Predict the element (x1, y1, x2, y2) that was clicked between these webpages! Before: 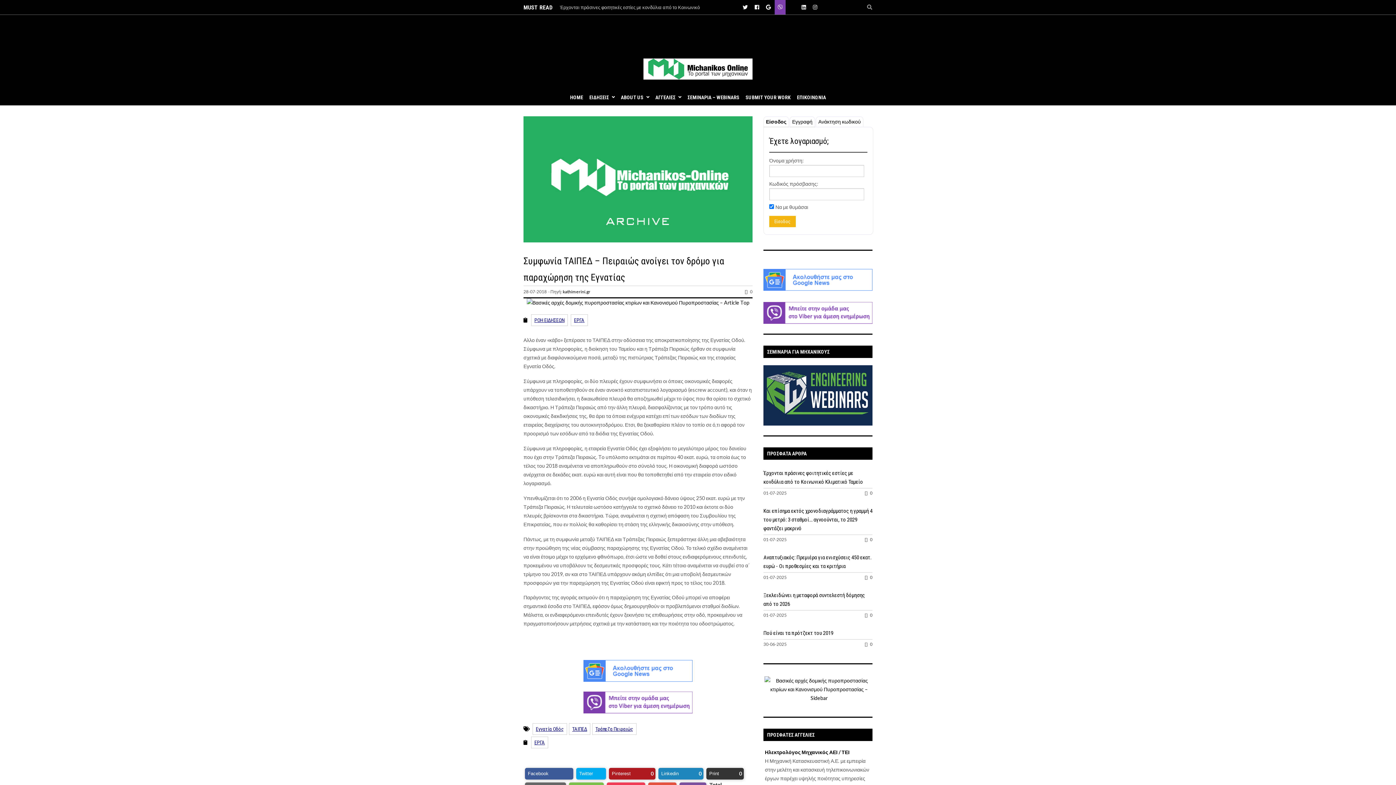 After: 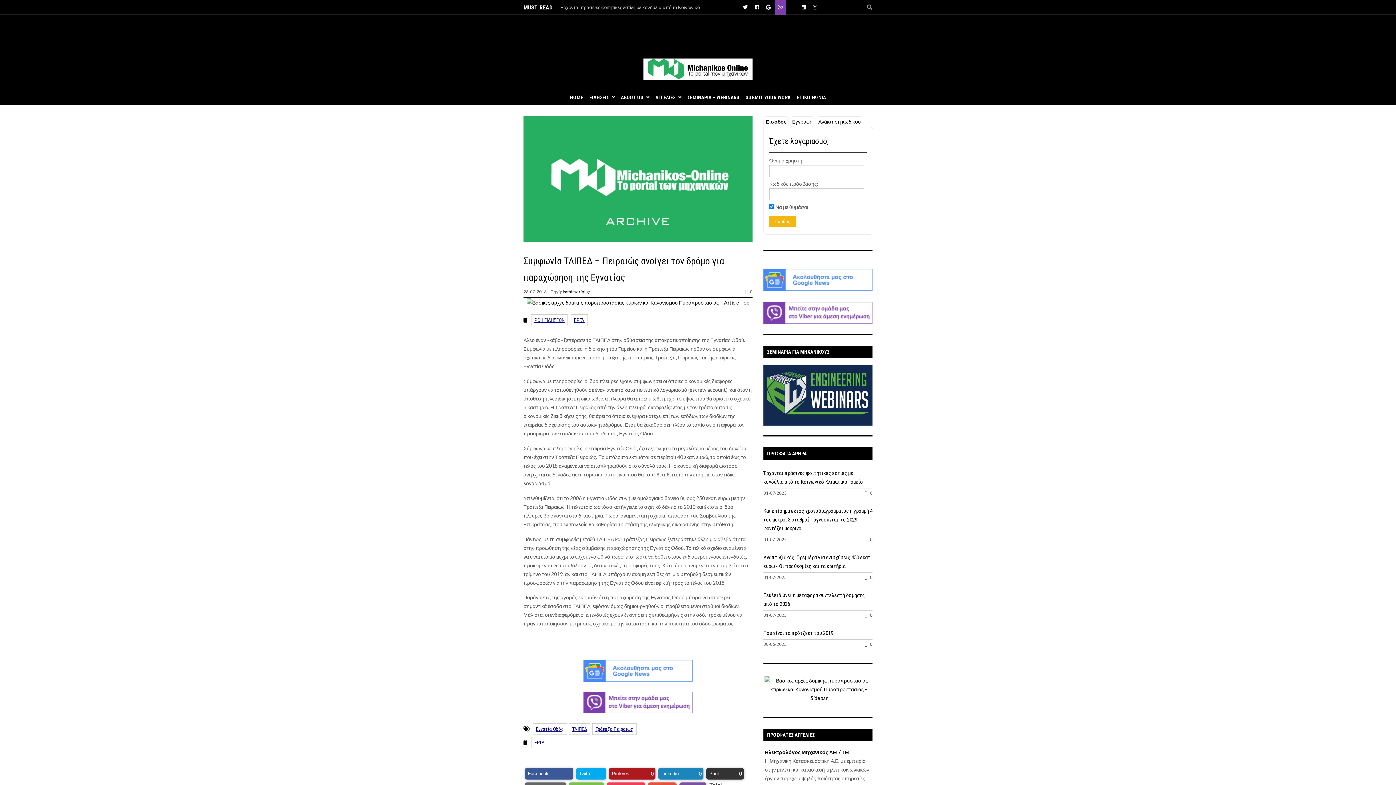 Action: bbox: (763, 285, 872, 292)